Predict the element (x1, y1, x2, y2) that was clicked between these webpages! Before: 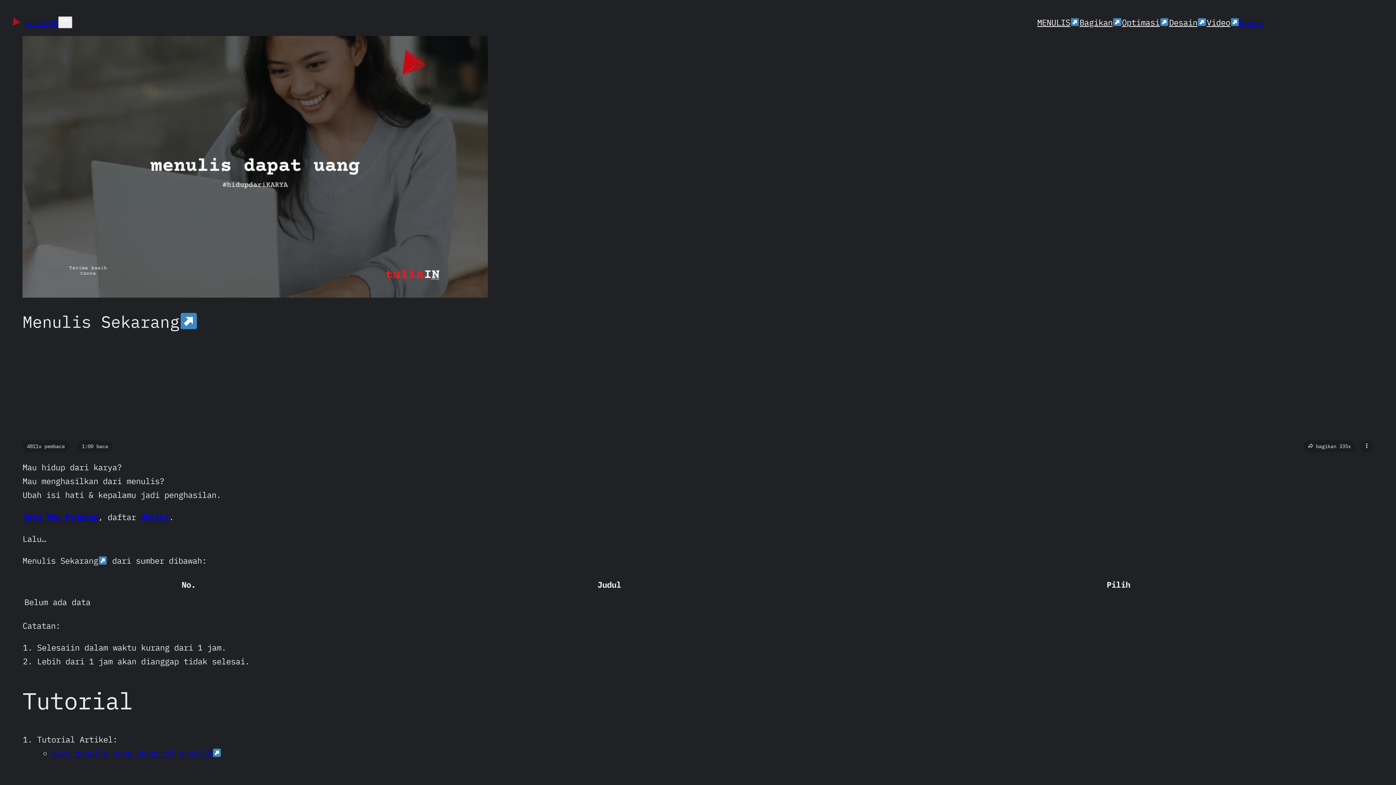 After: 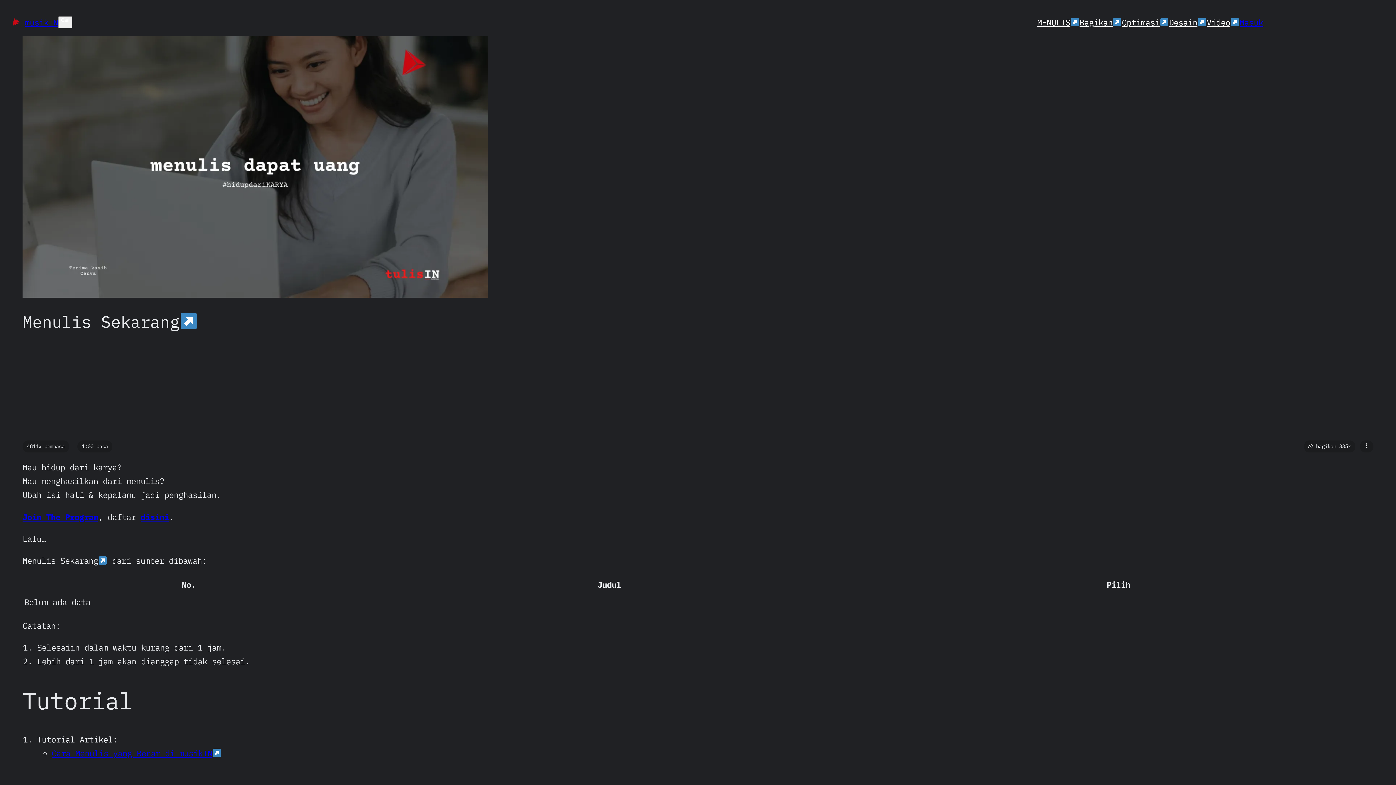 Action: label: Join The Program bbox: (22, 511, 98, 522)